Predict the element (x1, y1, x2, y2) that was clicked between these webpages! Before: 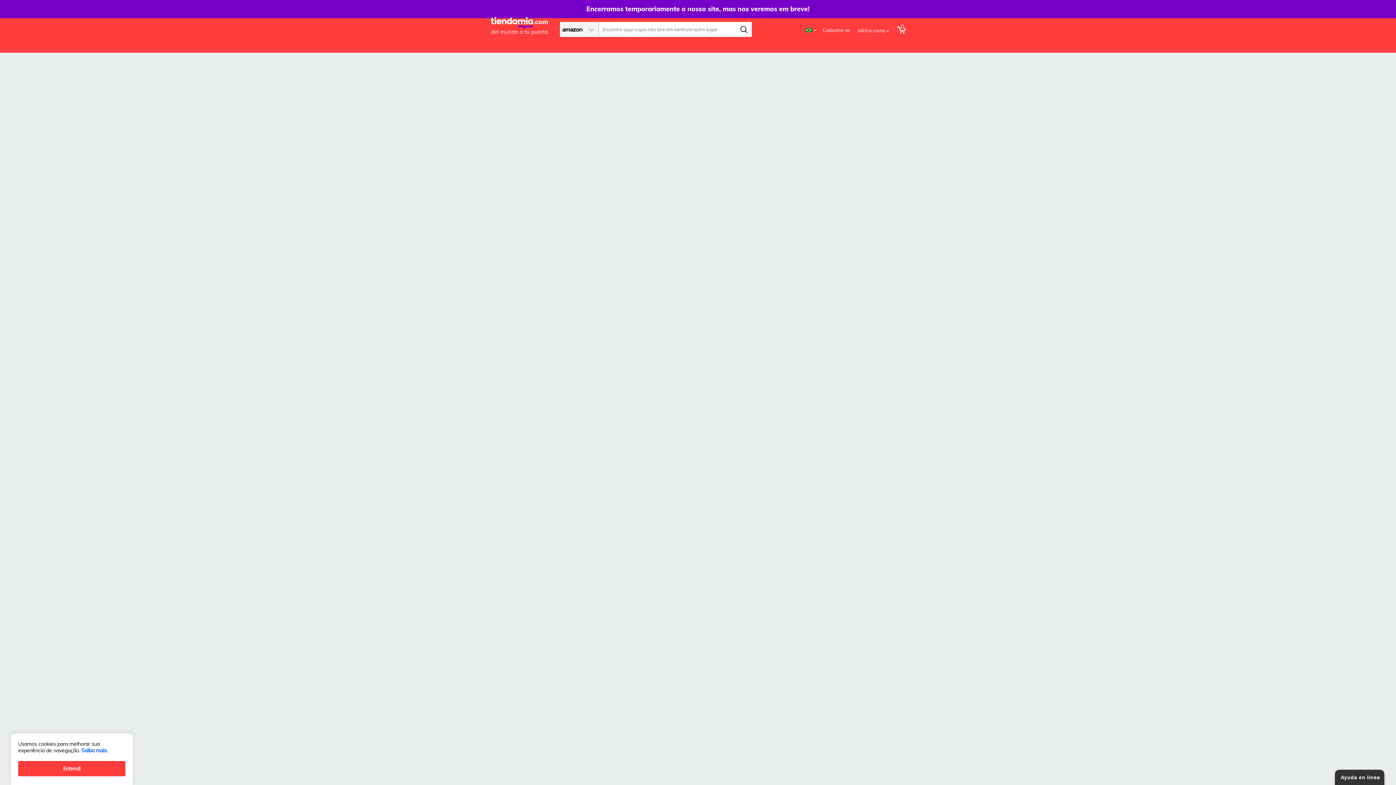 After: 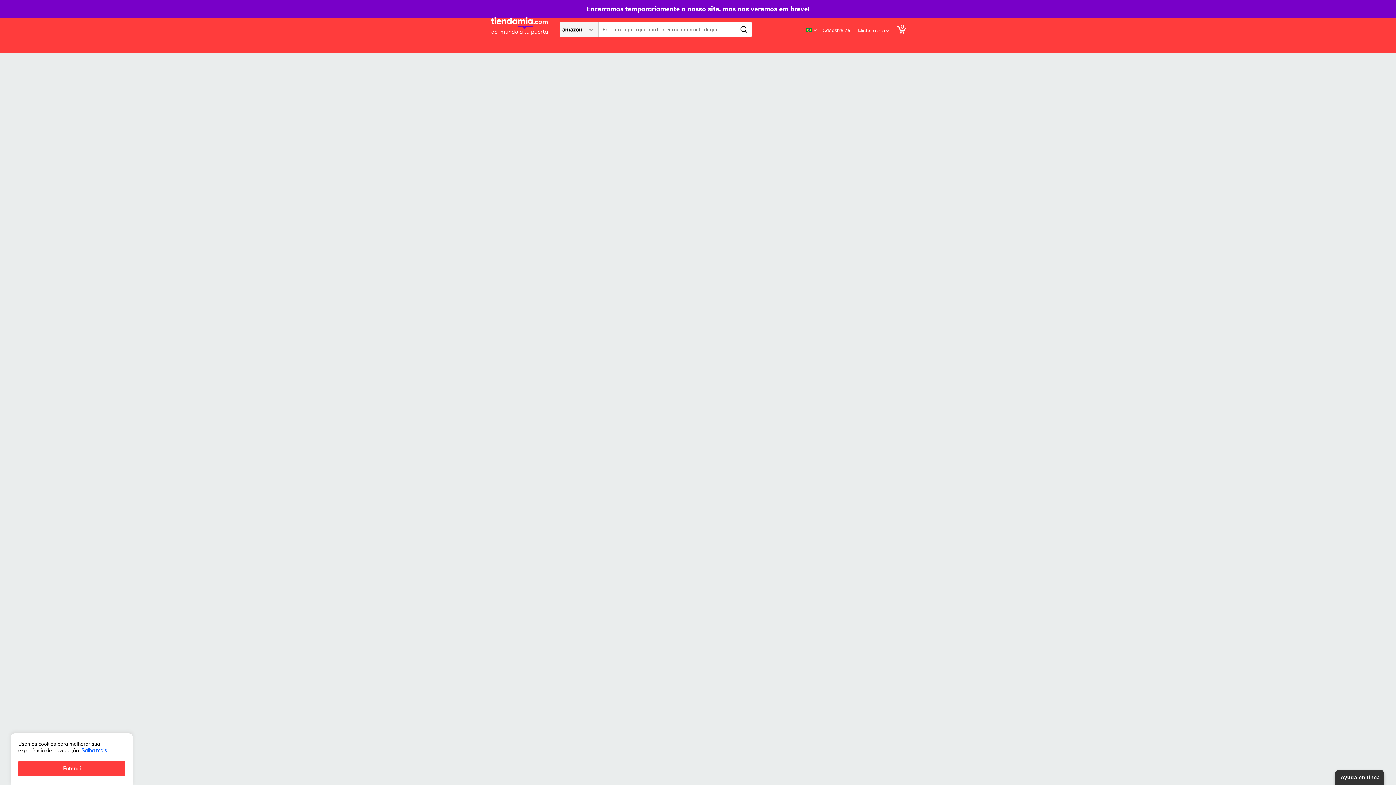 Action: bbox: (900, 22, 904, 30) label: 0